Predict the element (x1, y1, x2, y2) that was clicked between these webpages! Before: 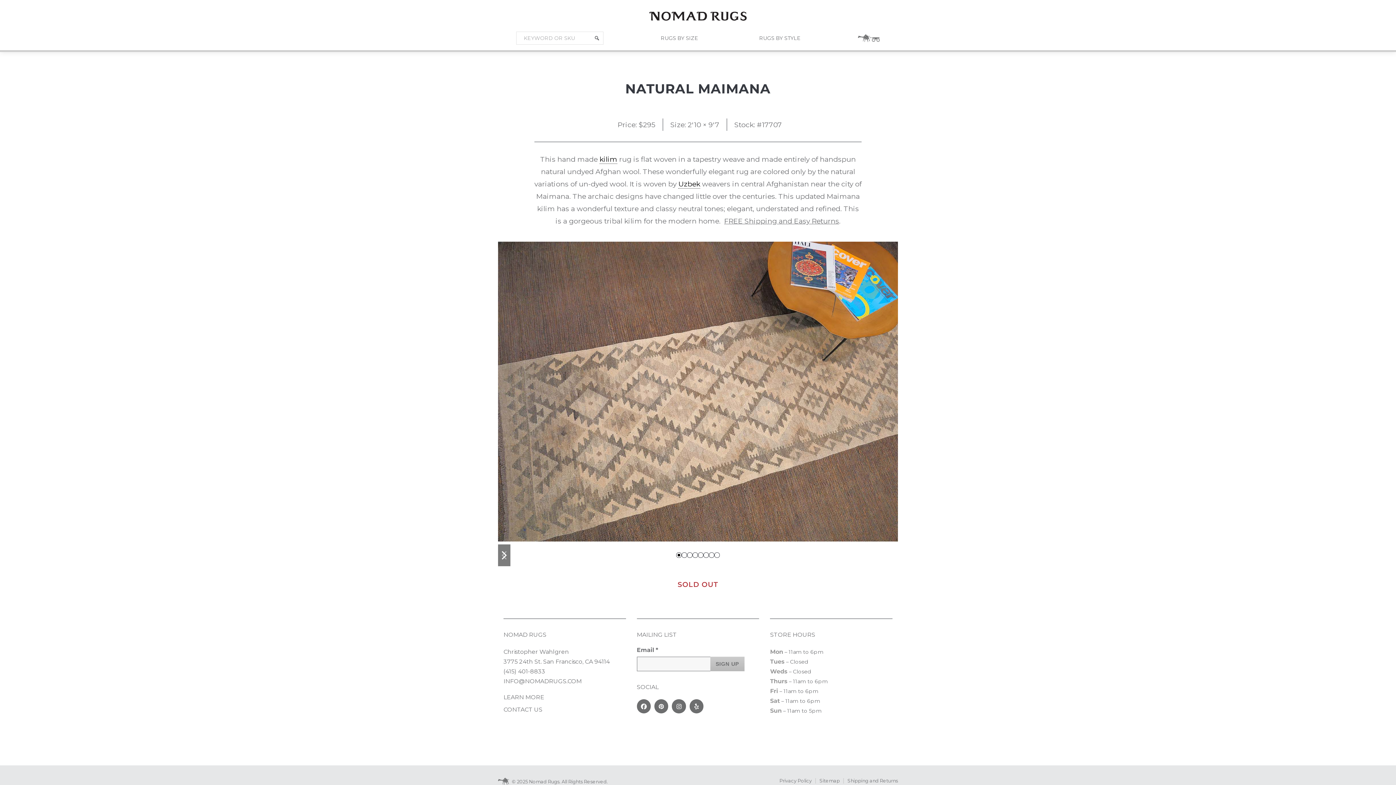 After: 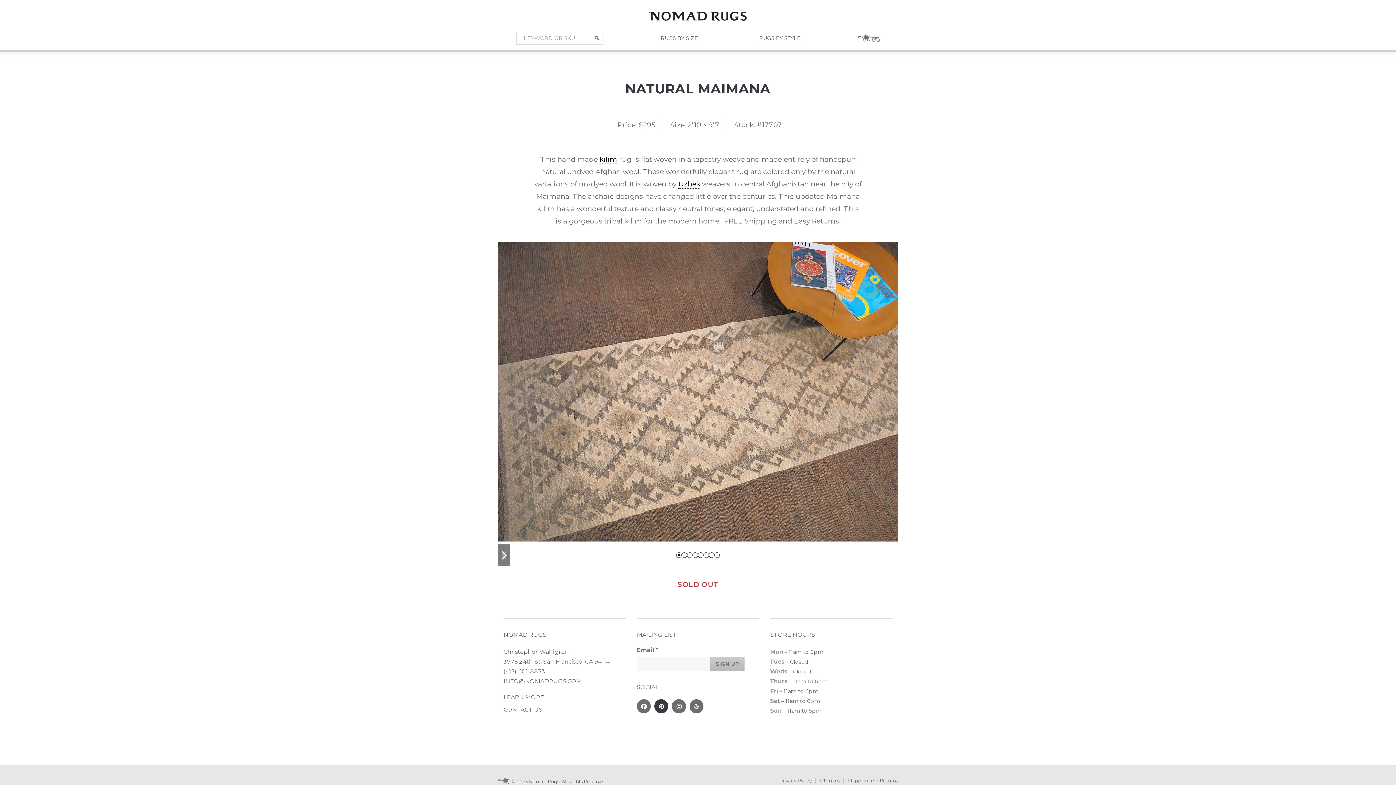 Action: bbox: (654, 699, 668, 713) label: Pinterest